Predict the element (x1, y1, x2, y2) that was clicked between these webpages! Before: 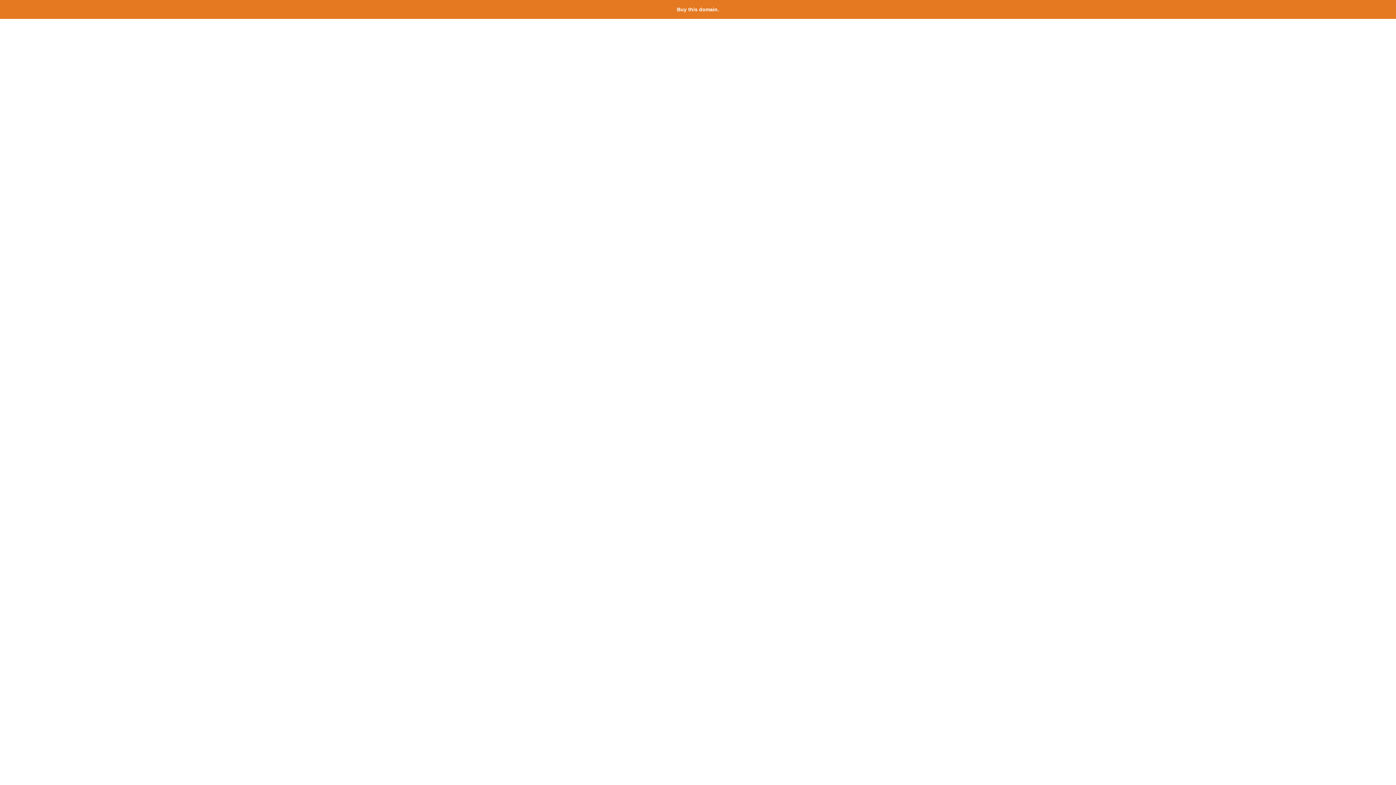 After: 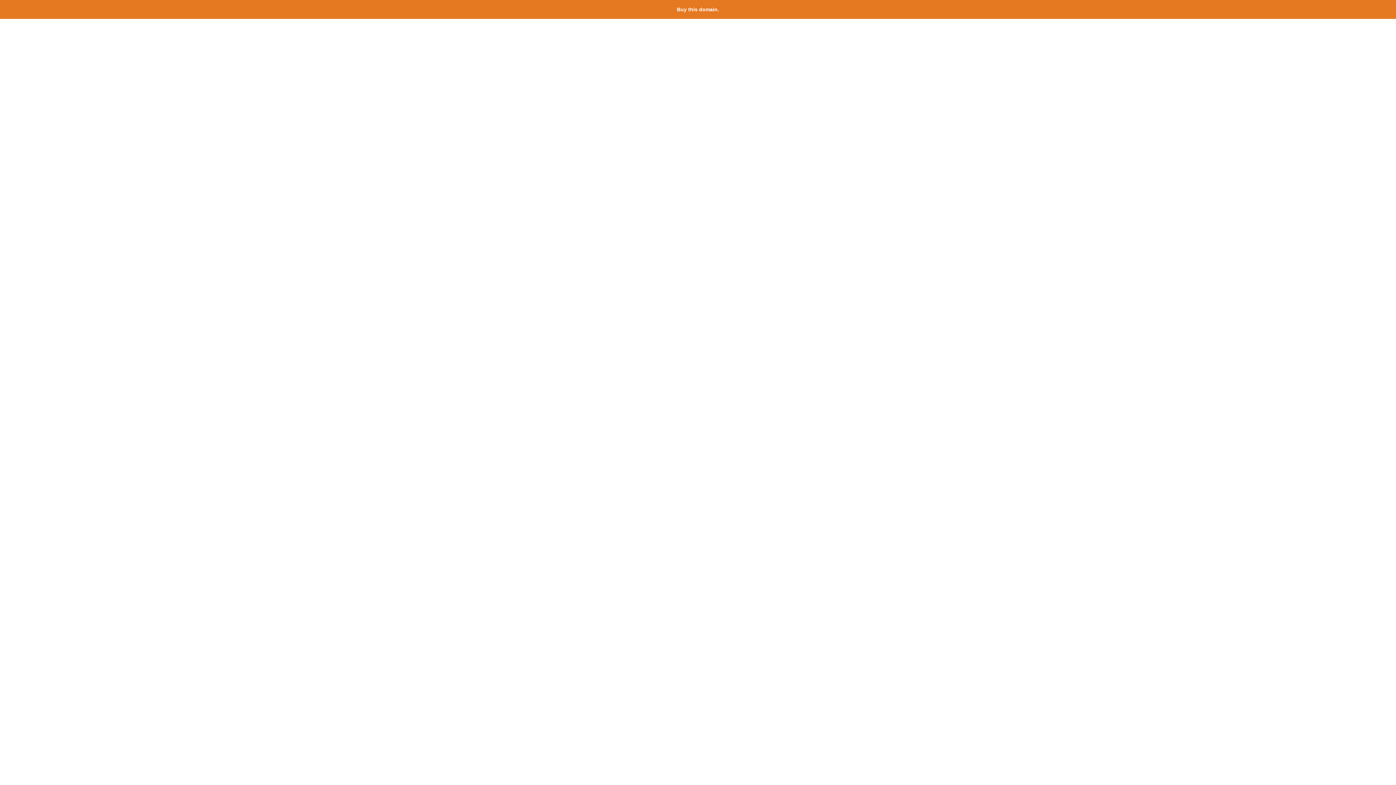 Action: bbox: (677, 6, 719, 12) label: Buy this domain.